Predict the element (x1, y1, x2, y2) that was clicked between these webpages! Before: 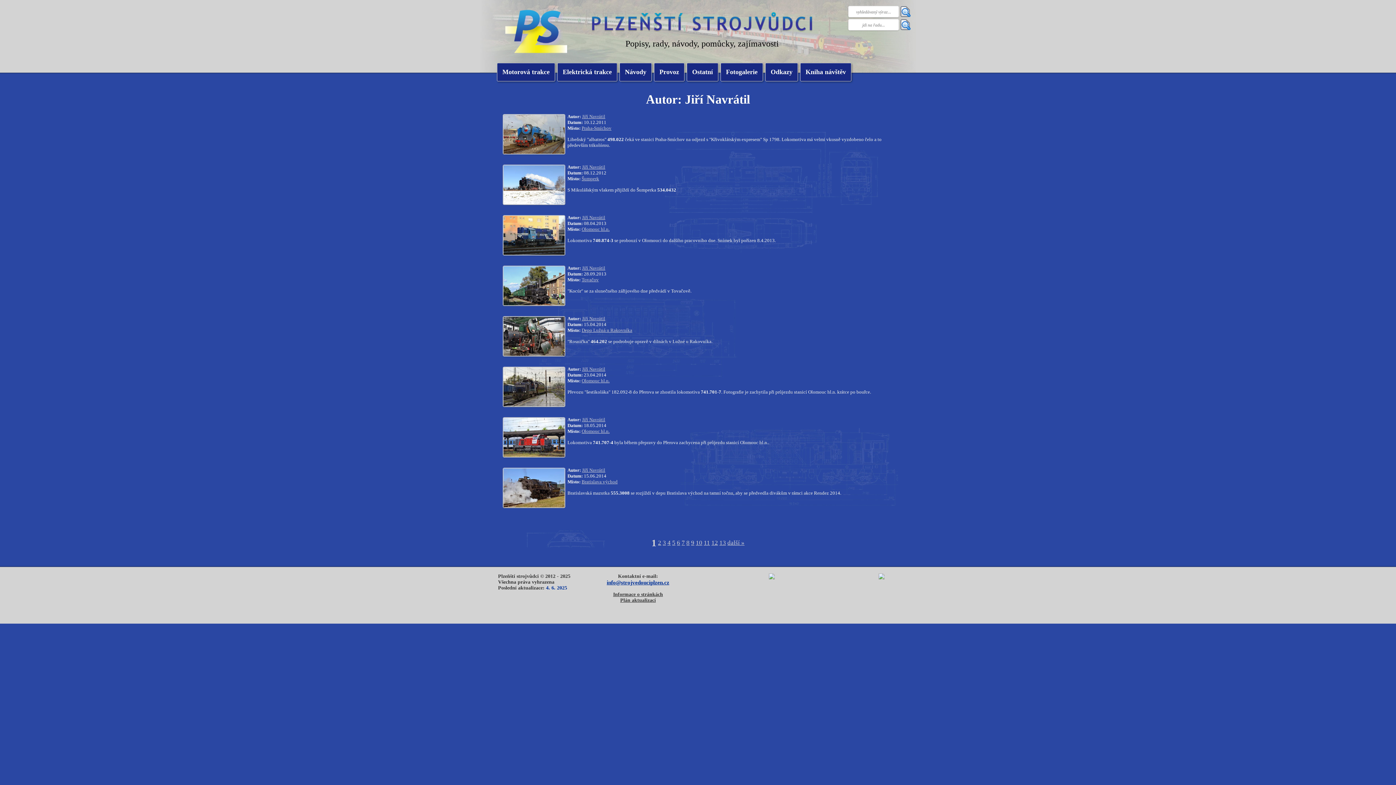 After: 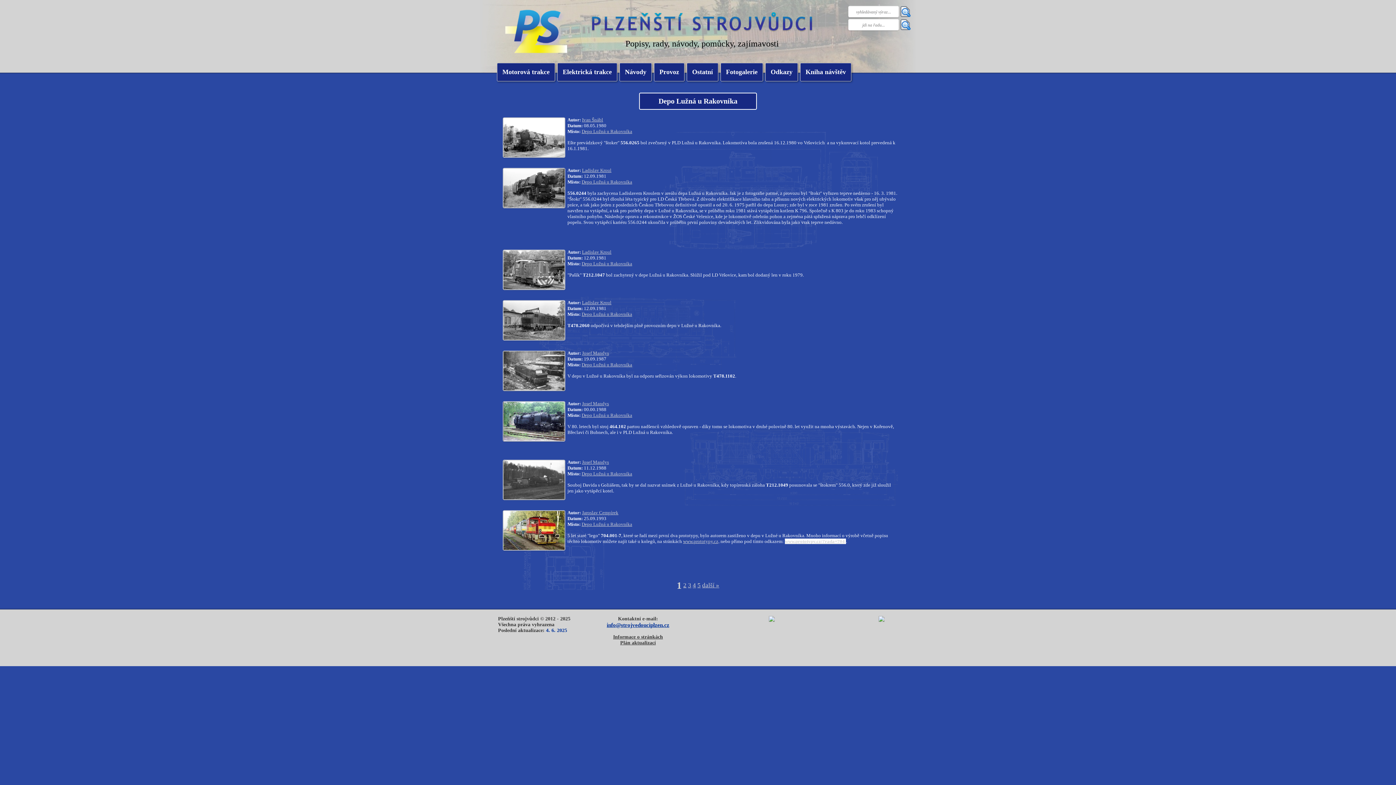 Action: label: Depo Lužná u Rakovníka bbox: (581, 327, 632, 333)